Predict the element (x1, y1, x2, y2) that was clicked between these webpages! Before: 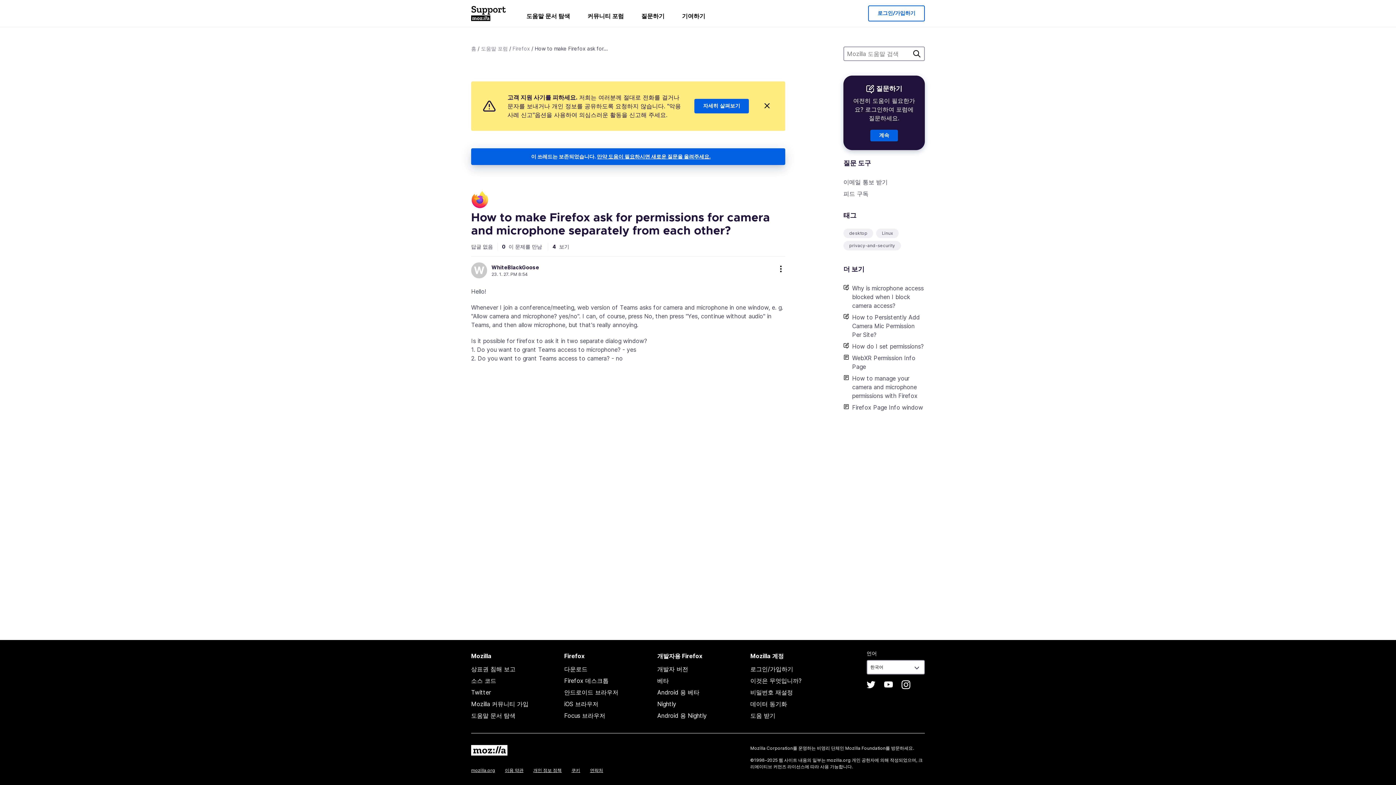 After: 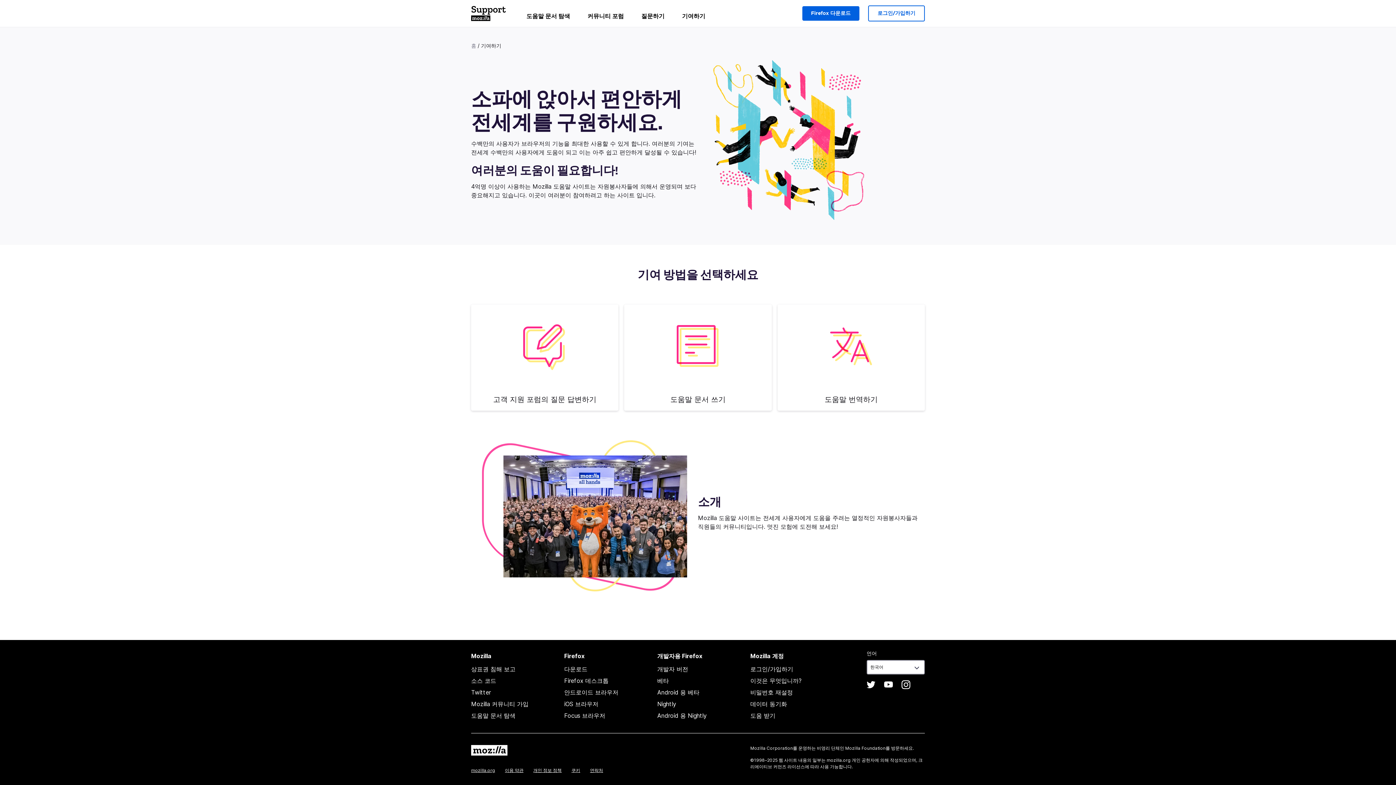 Action: label: 기여하기 bbox: (673, 8, 714, 26)